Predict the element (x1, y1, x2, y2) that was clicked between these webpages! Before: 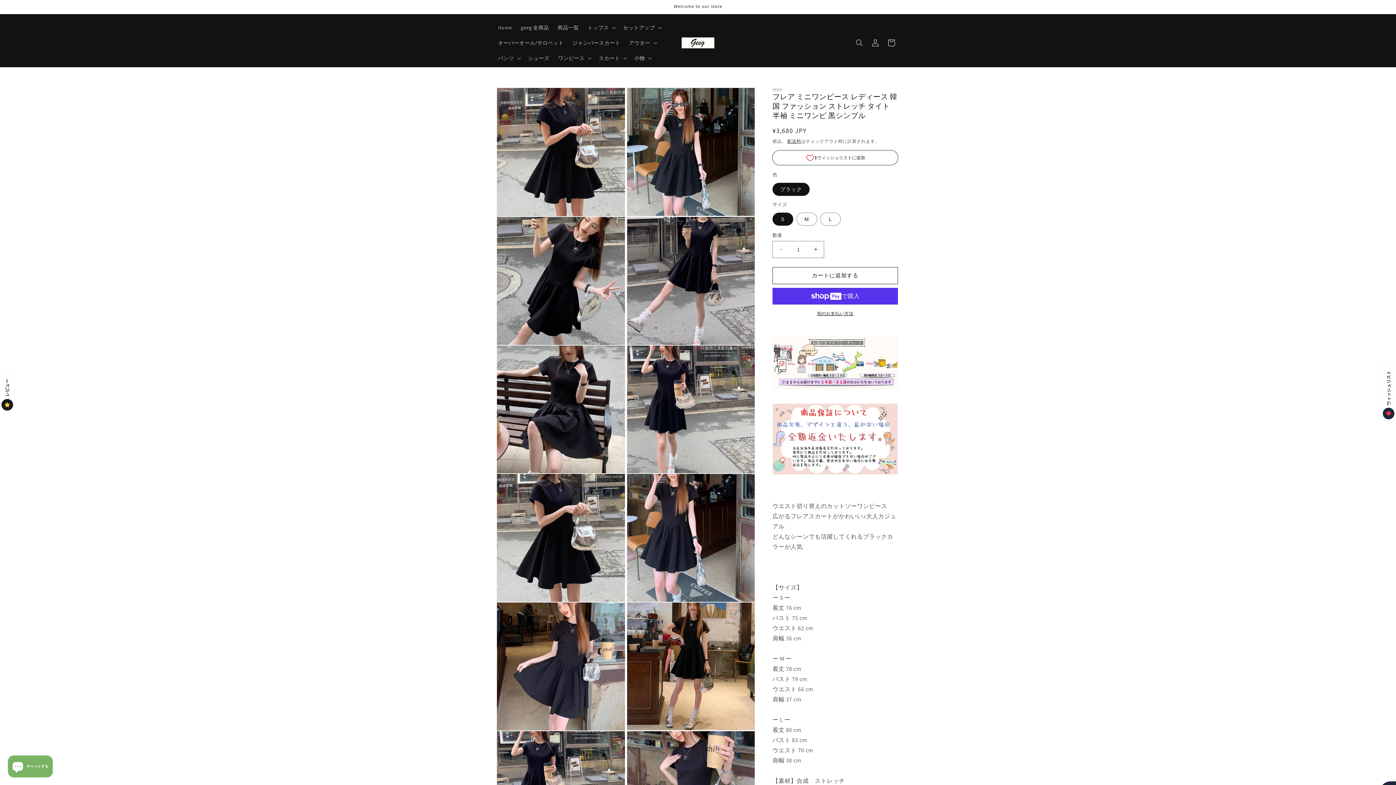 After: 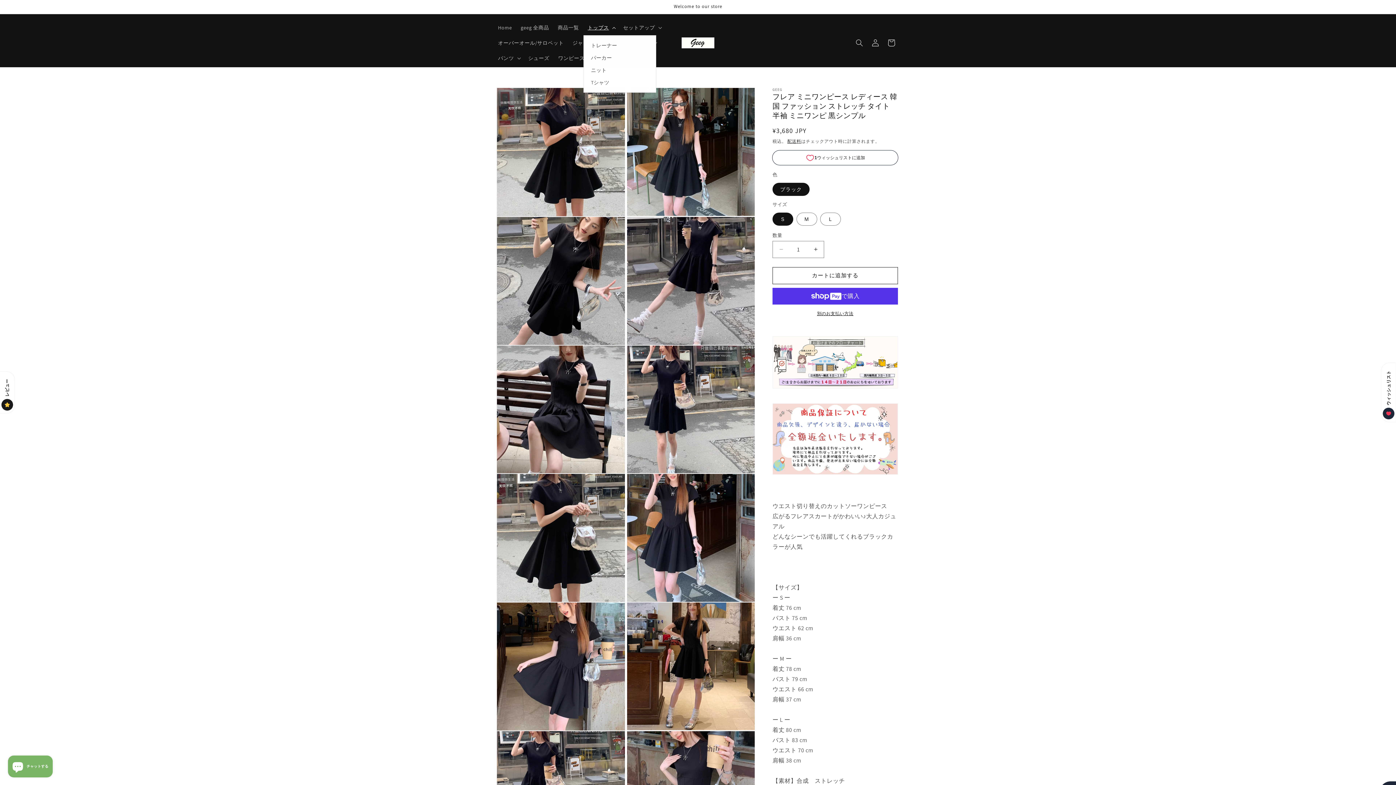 Action: label: トップス bbox: (583, 20, 618, 35)